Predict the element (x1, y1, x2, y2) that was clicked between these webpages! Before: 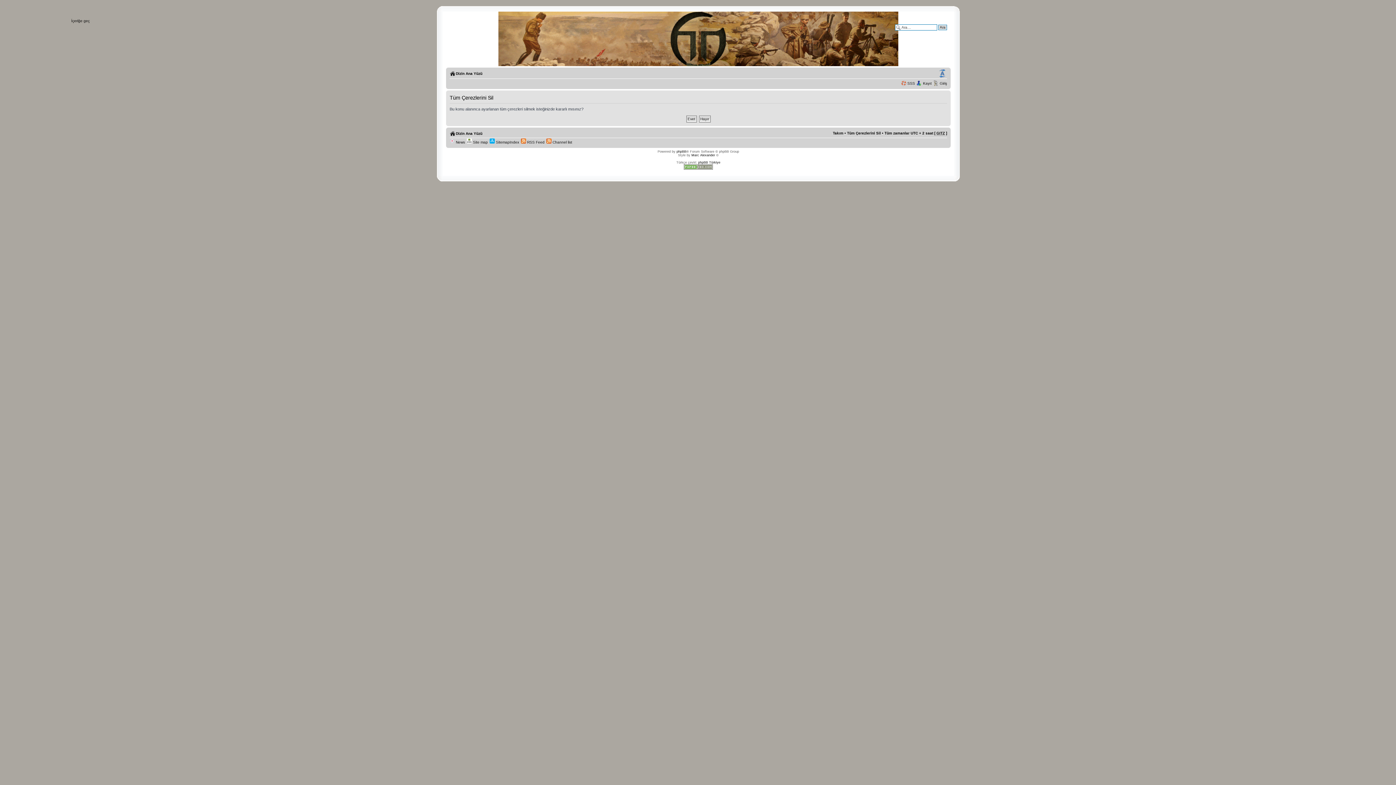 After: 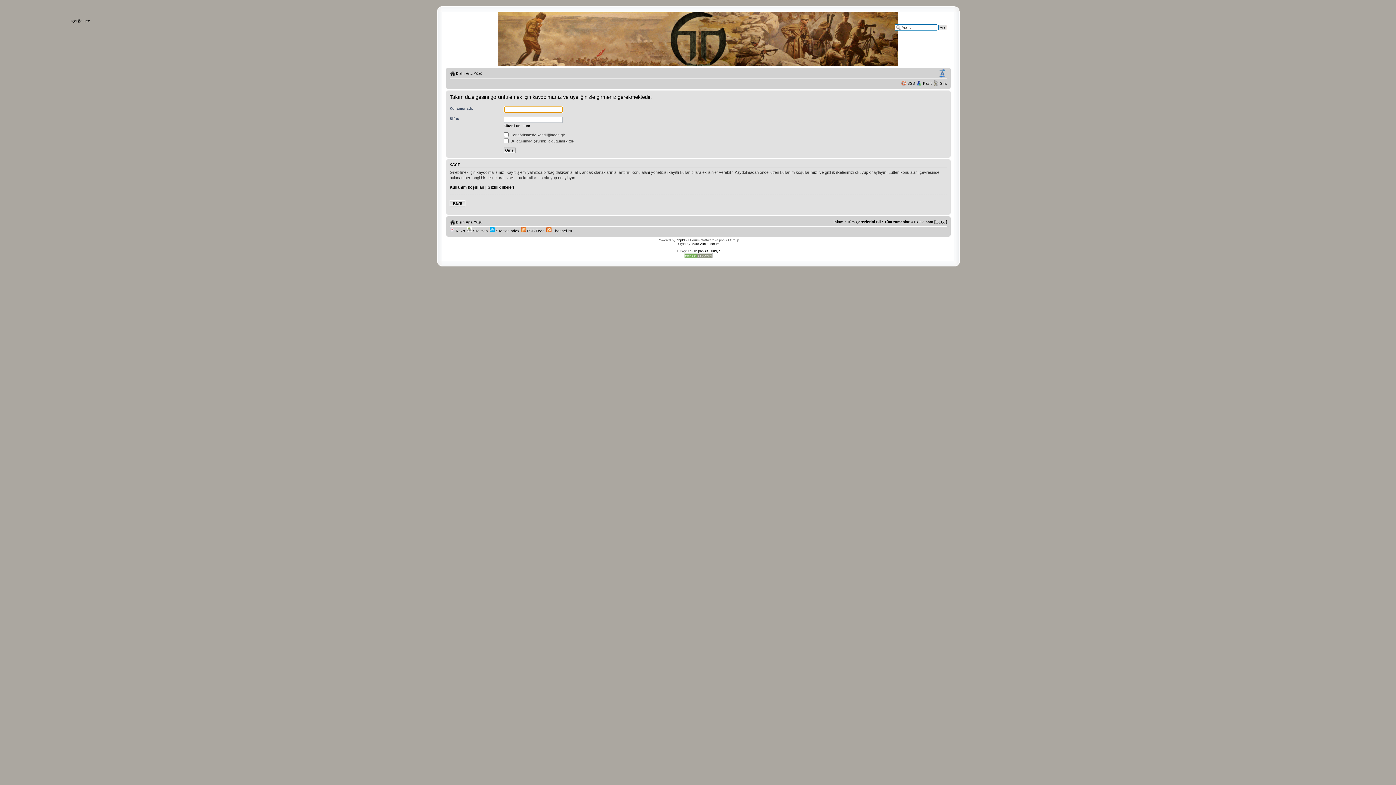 Action: label: Takım bbox: (833, 131, 843, 135)